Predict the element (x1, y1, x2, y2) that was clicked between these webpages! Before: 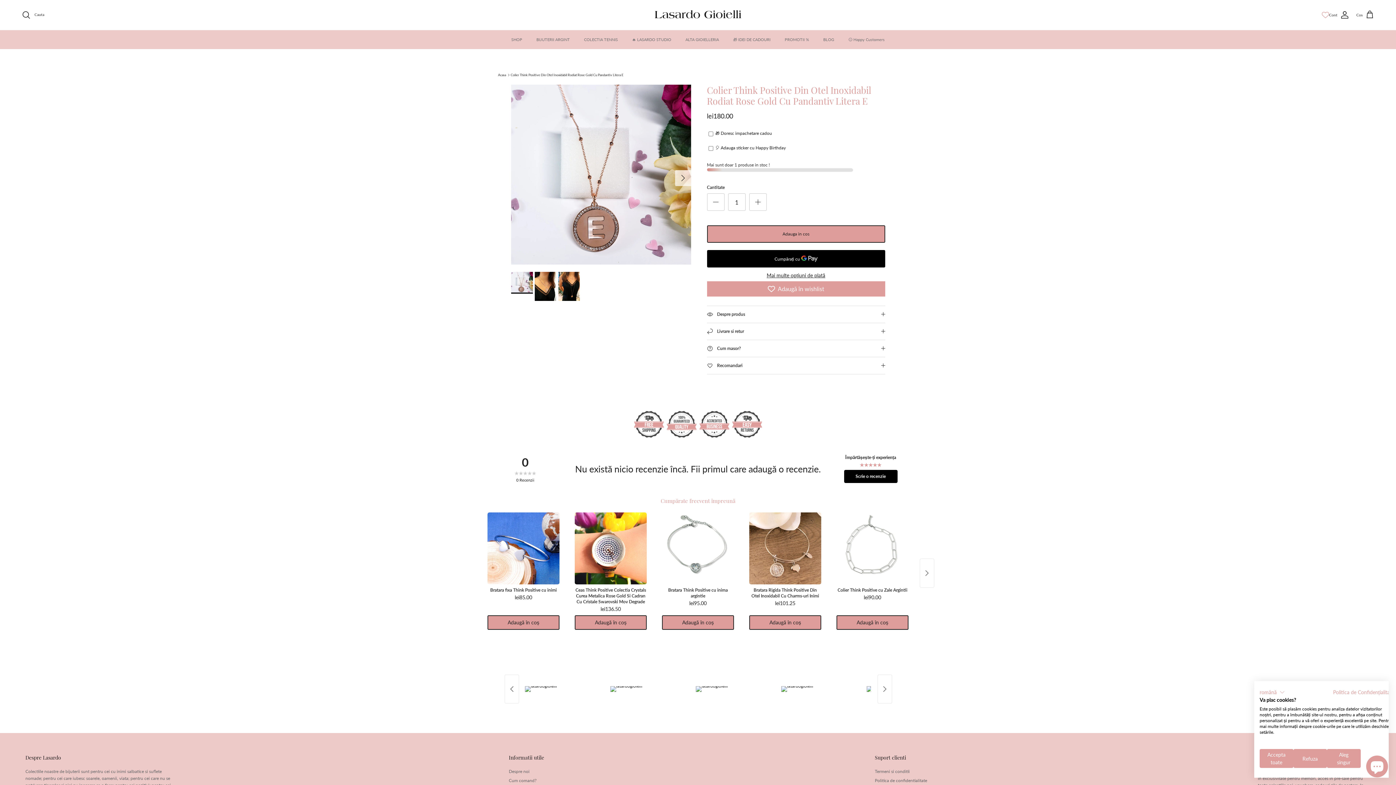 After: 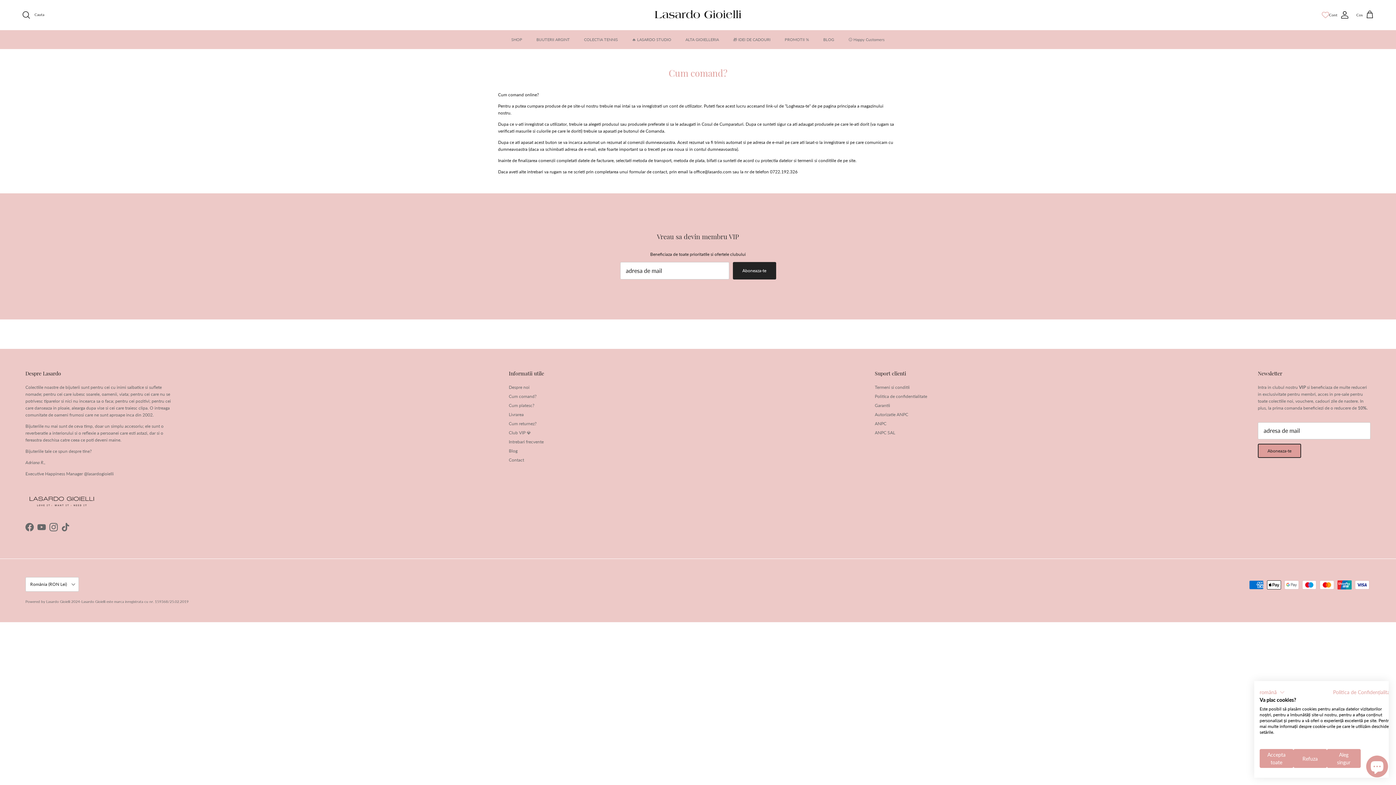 Action: bbox: (508, 778, 536, 783) label: Cum comand?